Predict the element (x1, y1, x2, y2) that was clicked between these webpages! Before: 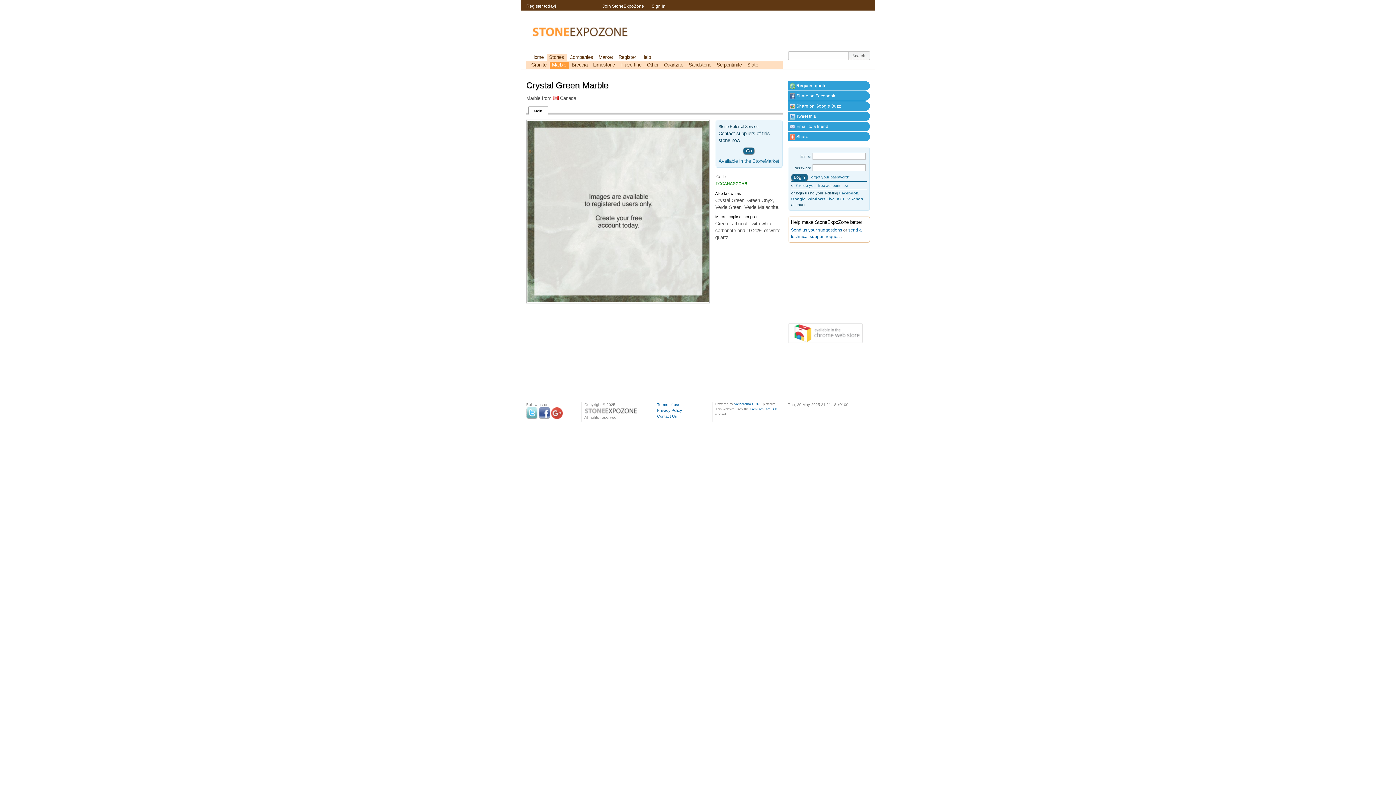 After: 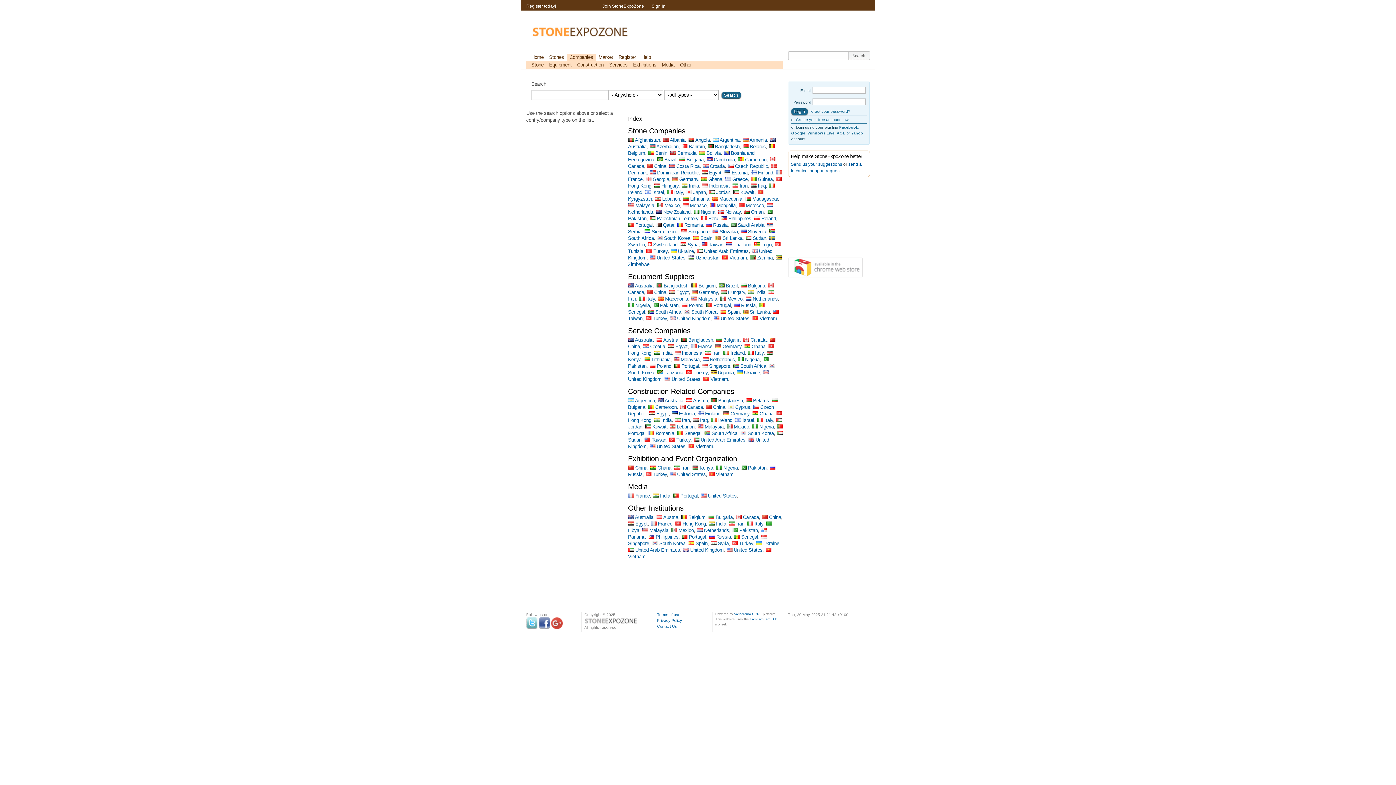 Action: label: Companies bbox: (567, 54, 595, 61)